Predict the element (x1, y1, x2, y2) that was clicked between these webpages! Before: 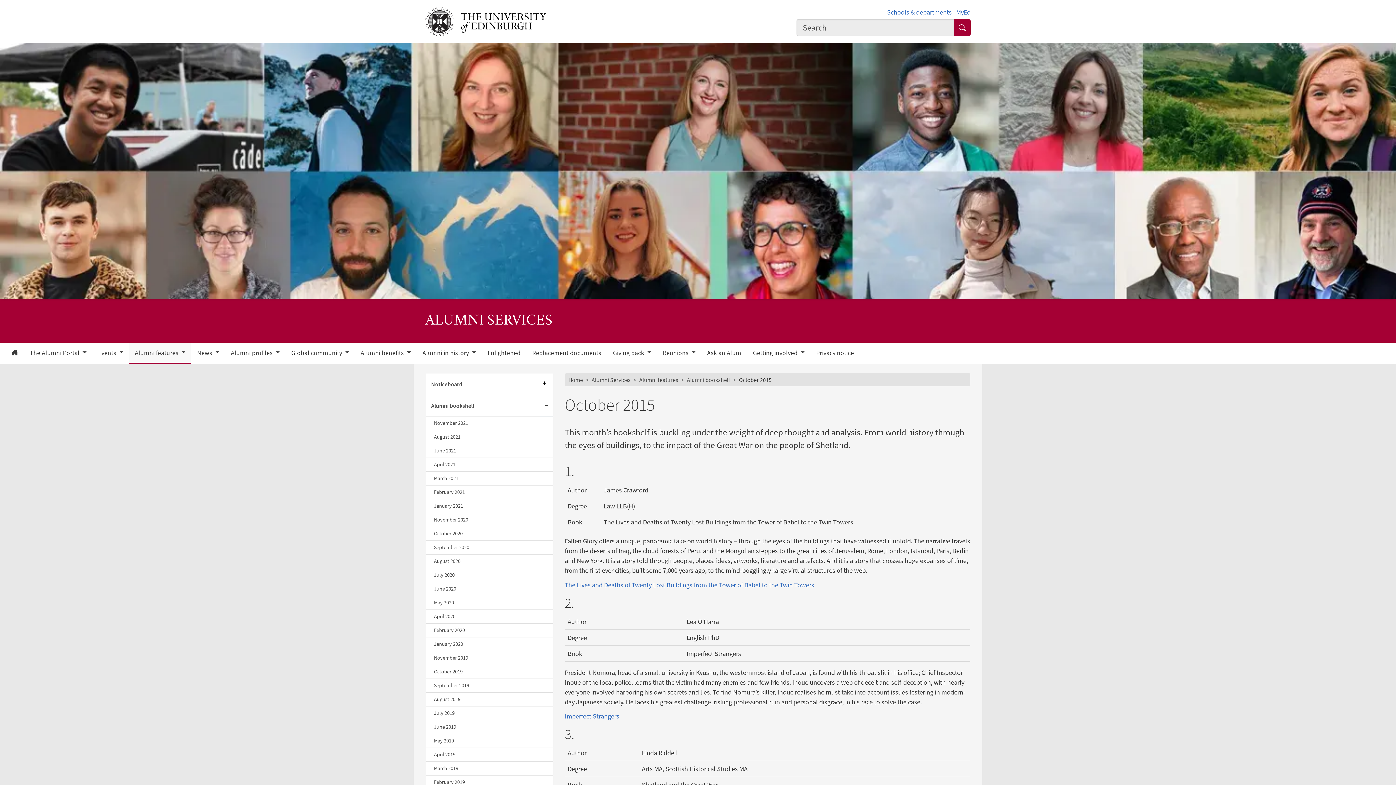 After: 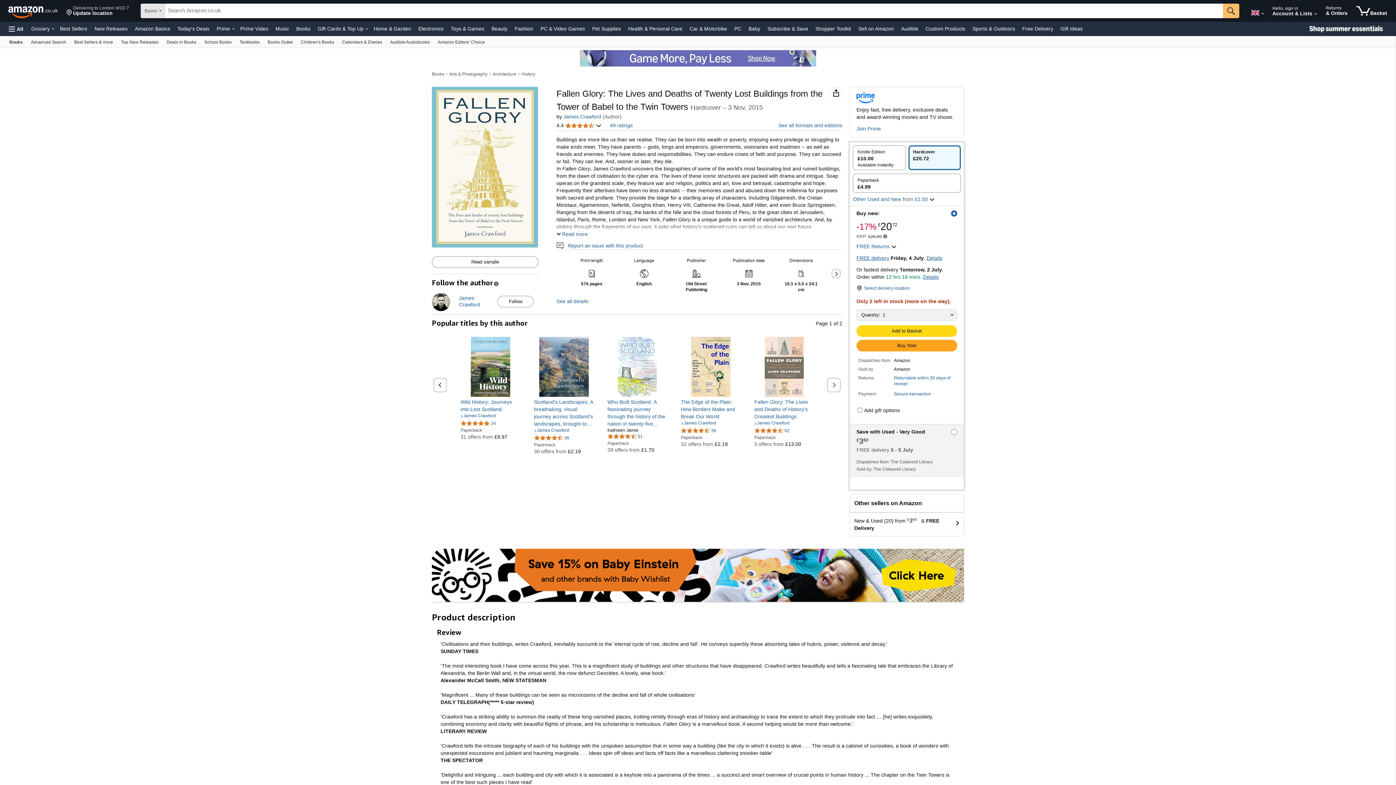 Action: bbox: (564, 581, 814, 589) label: The Lives and Deaths of Twenty Lost Buildings from the Tower of Babel to the Twin Towers